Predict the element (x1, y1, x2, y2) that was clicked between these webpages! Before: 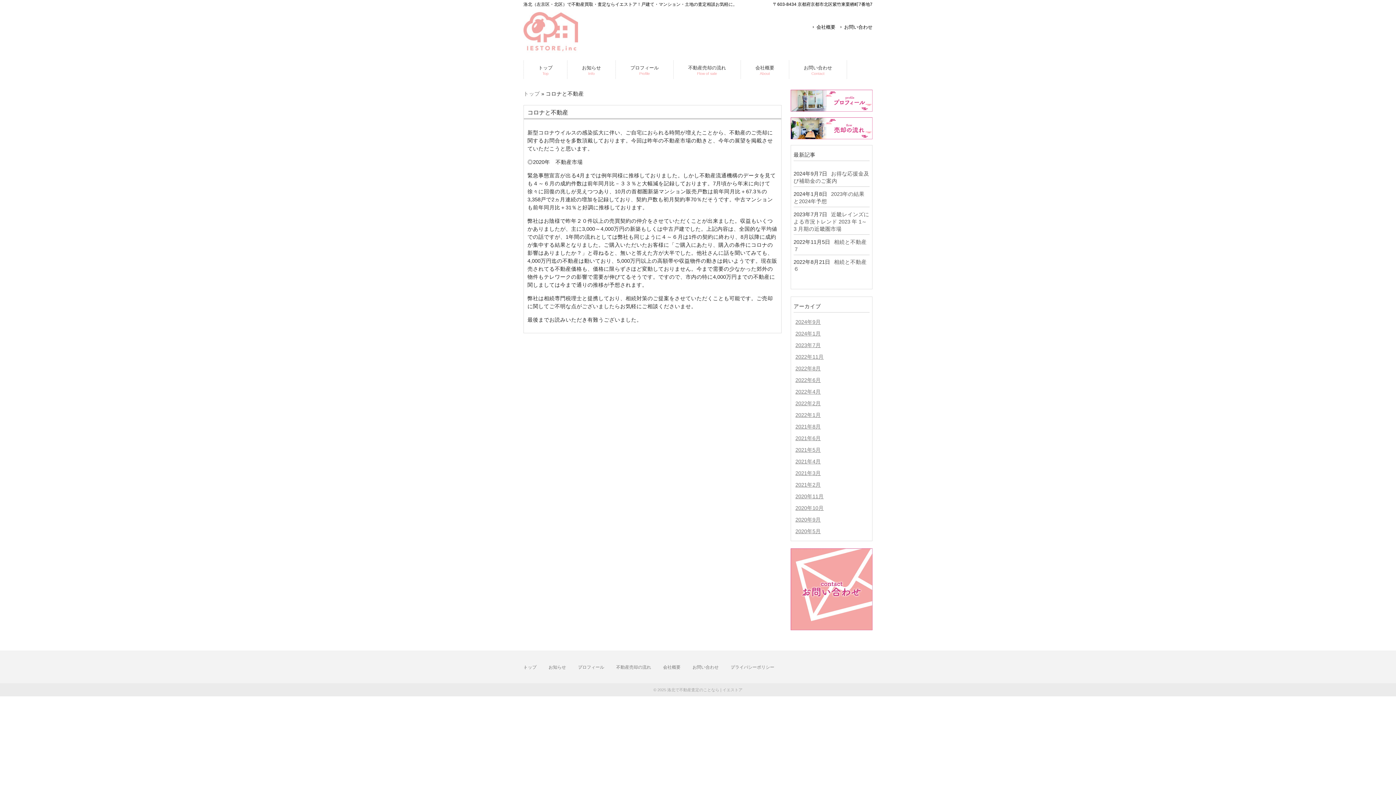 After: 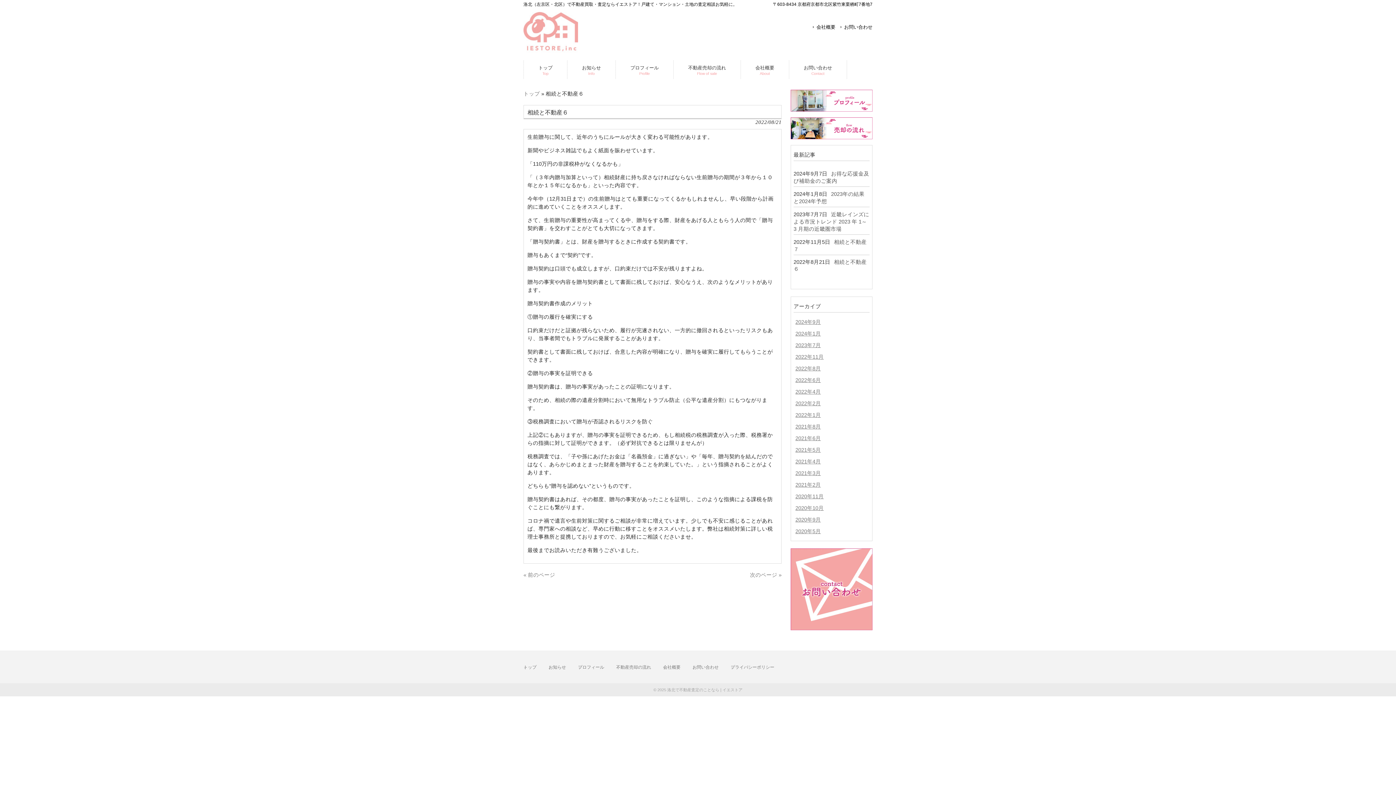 Action: bbox: (793, 257, 866, 273) label: 相続と不動産６